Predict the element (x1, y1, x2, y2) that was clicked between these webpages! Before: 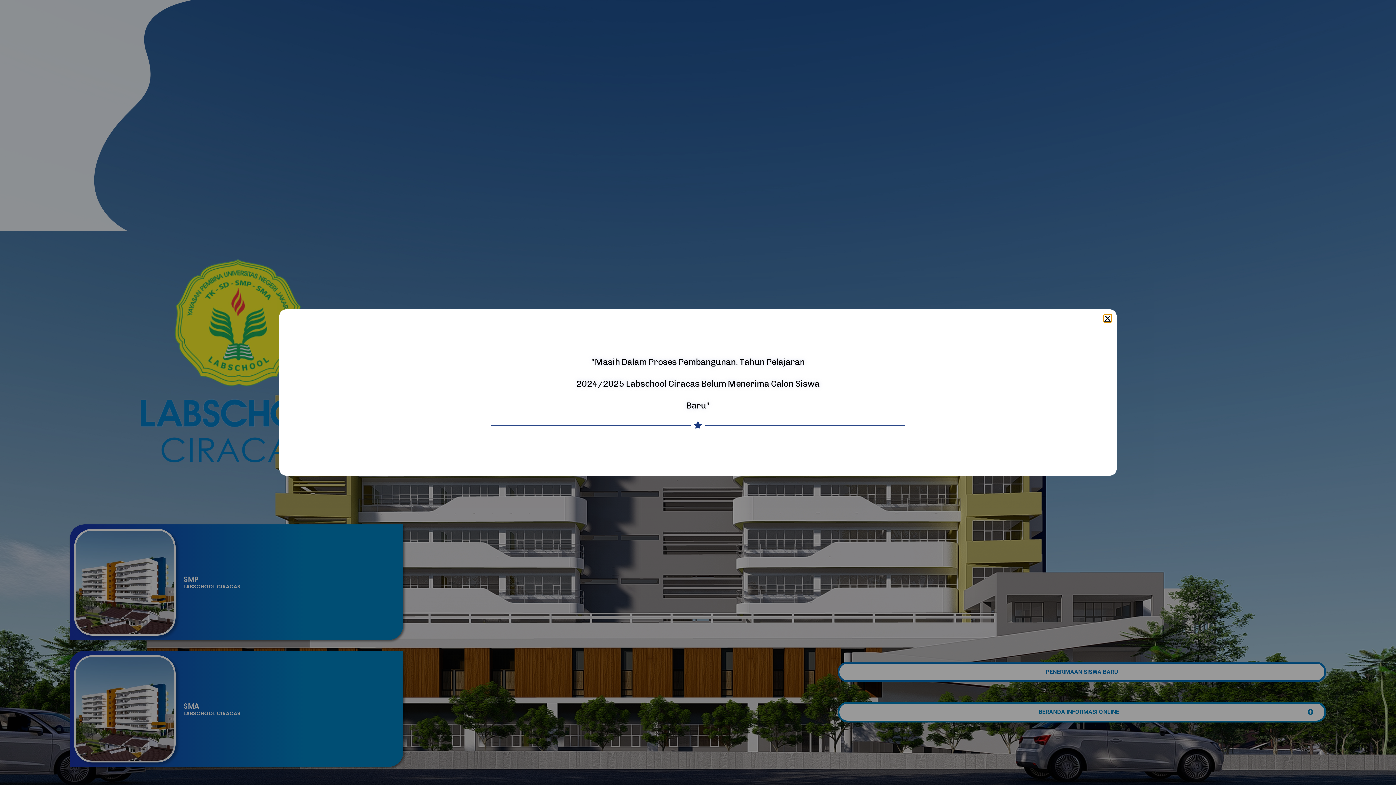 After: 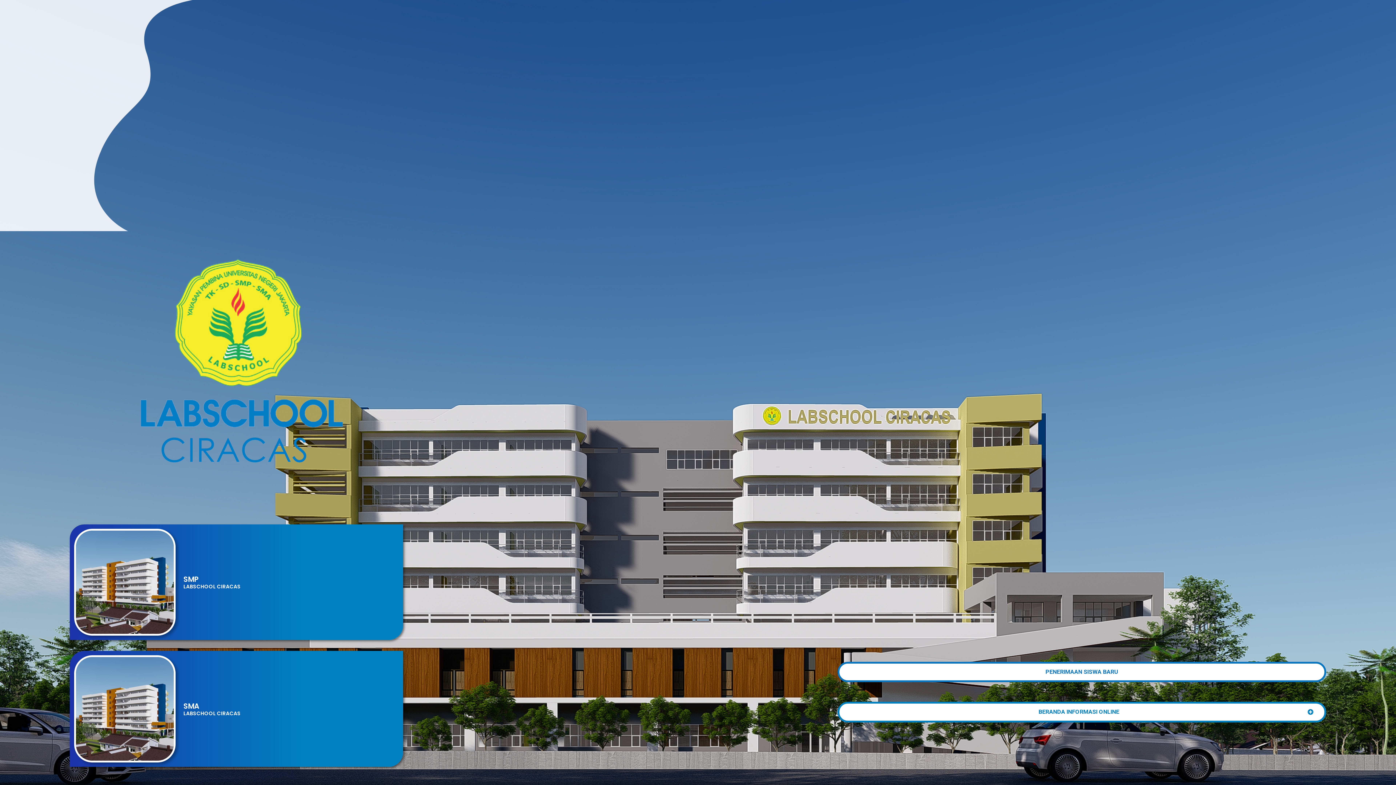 Action: label: Close bbox: (1104, 314, 1111, 322)